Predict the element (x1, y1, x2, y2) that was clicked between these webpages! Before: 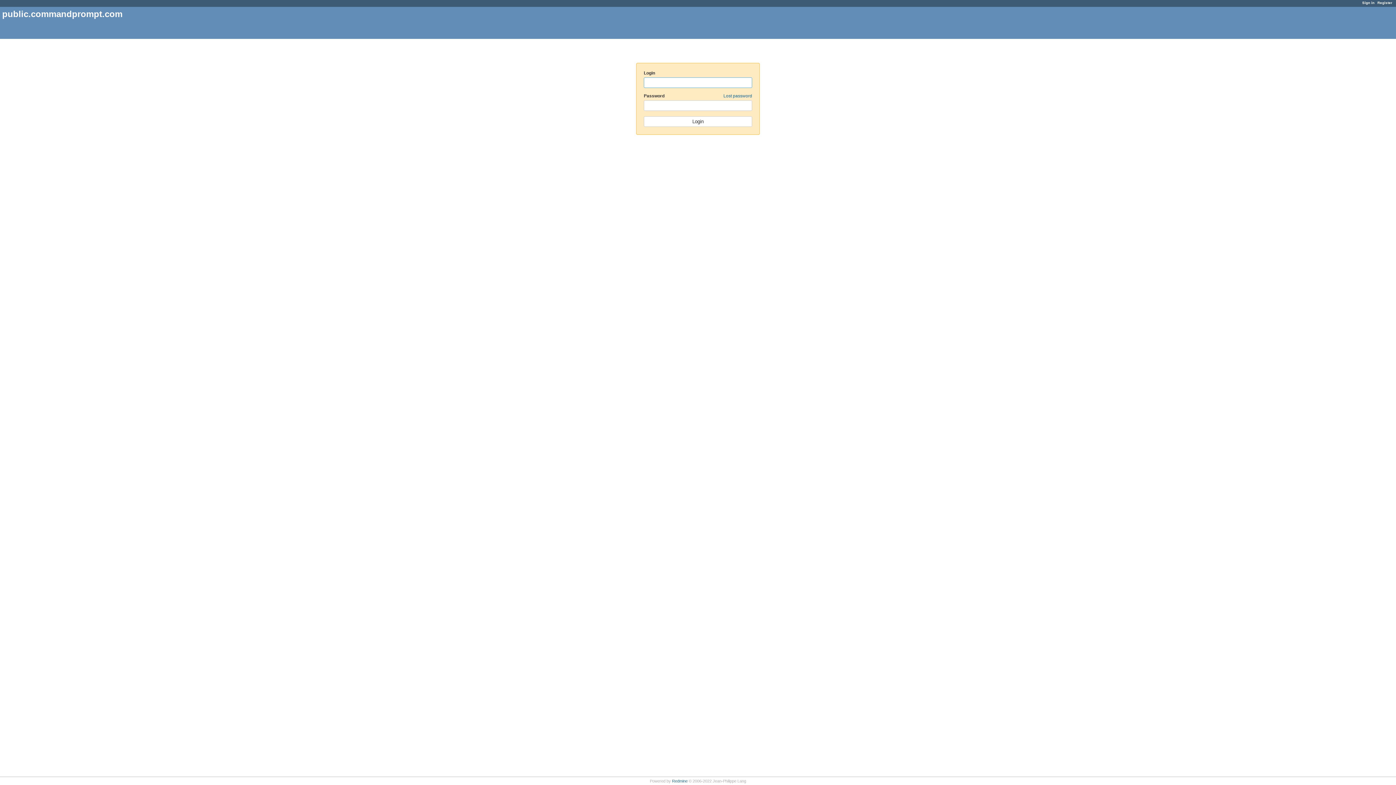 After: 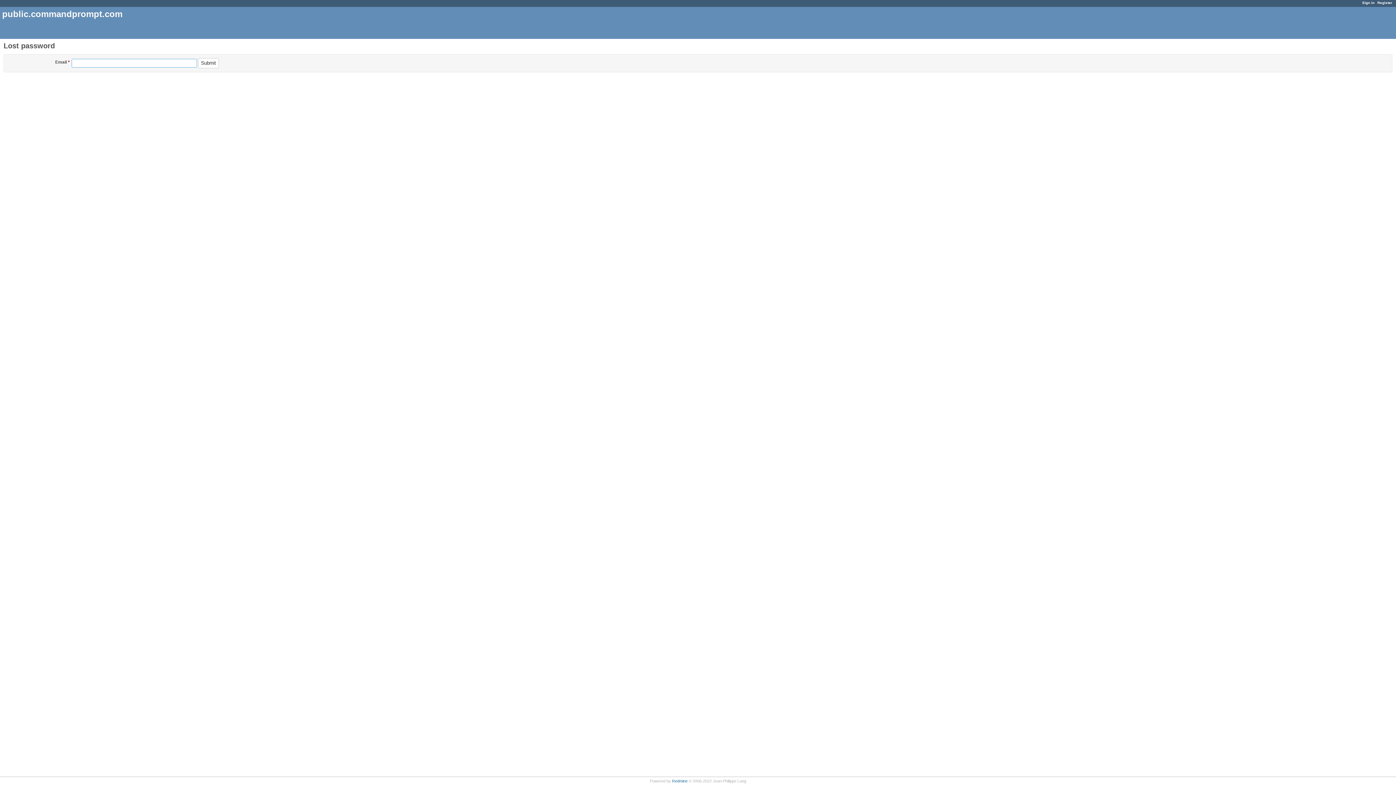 Action: bbox: (723, 93, 752, 98) label: Lost password